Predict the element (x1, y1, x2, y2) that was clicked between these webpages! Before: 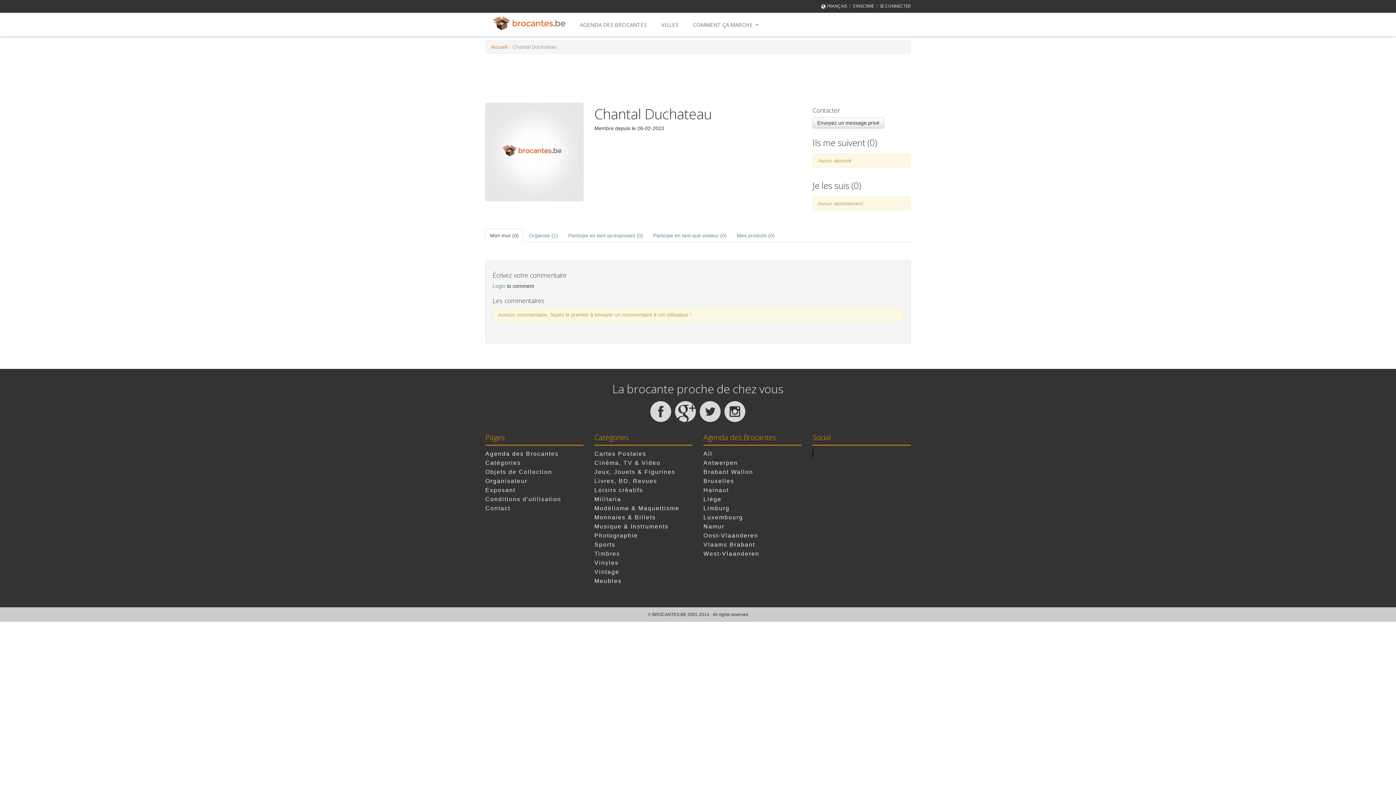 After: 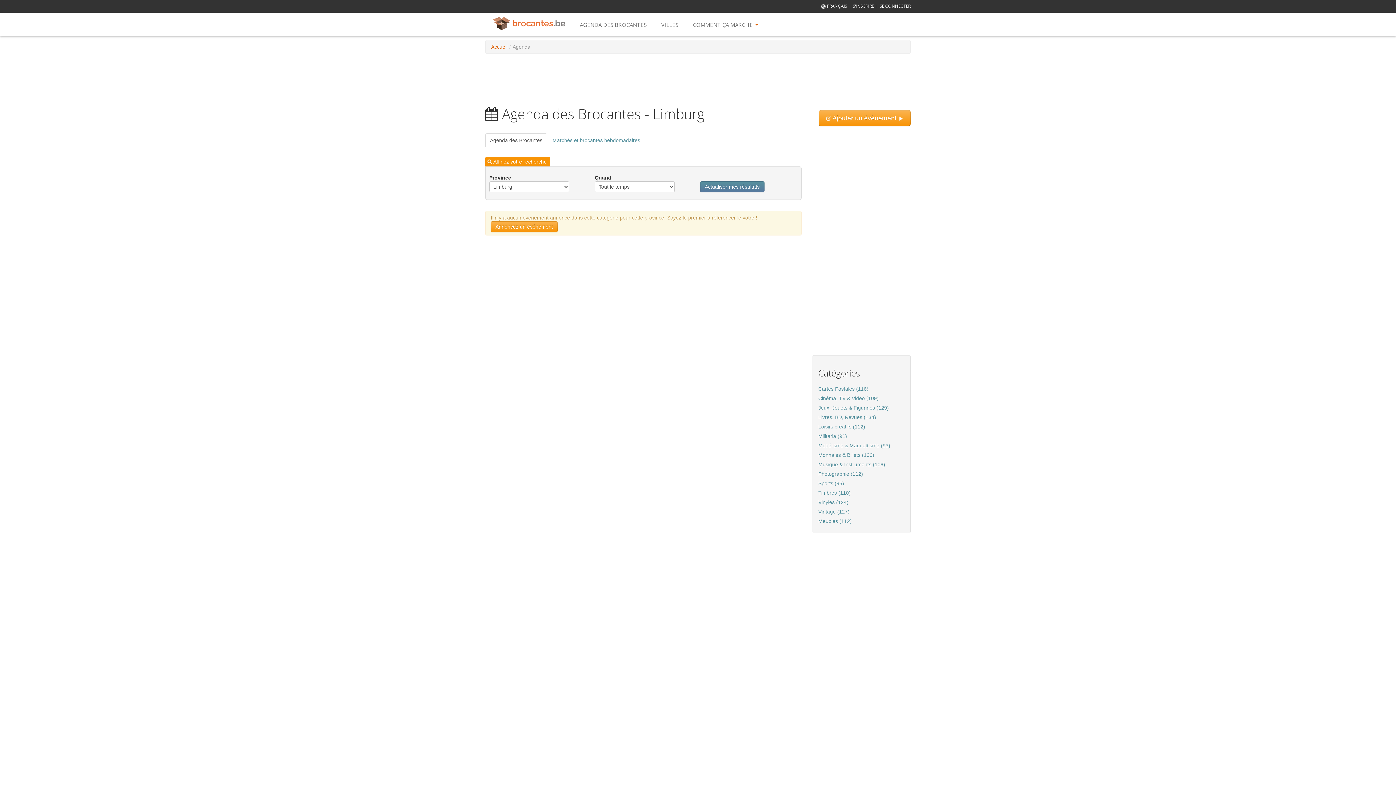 Action: label: Limburg bbox: (703, 505, 729, 511)